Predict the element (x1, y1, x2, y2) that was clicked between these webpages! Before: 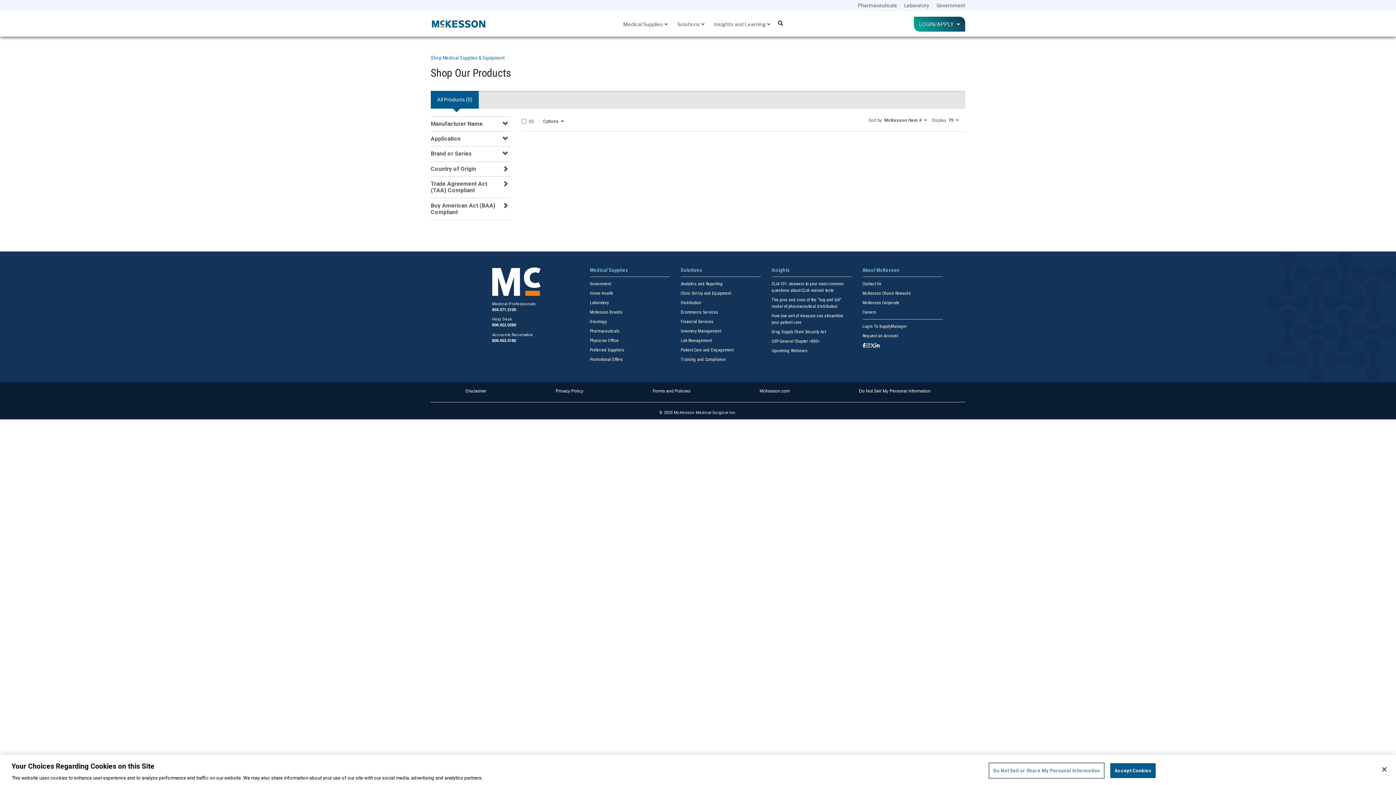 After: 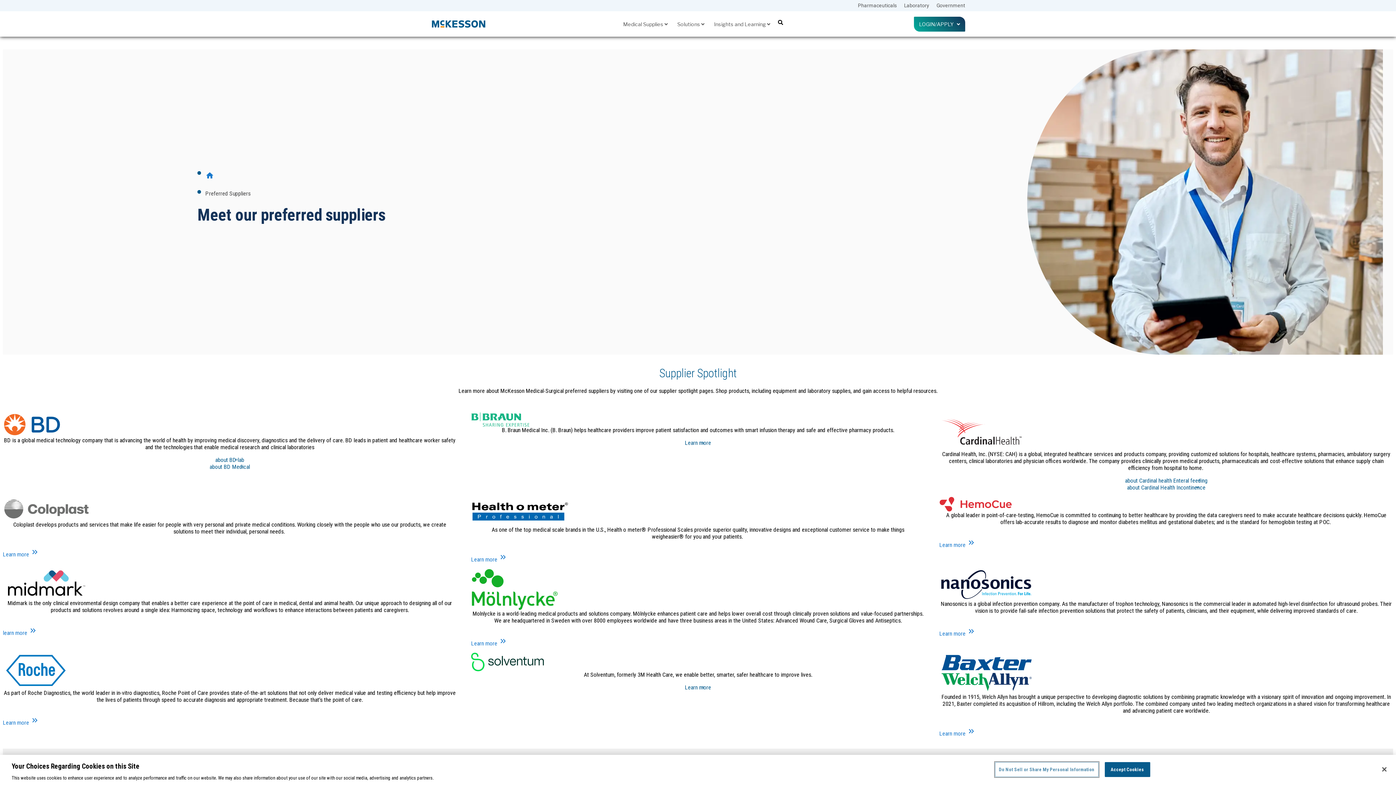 Action: bbox: (590, 347, 624, 352) label: Preferred Suppliers